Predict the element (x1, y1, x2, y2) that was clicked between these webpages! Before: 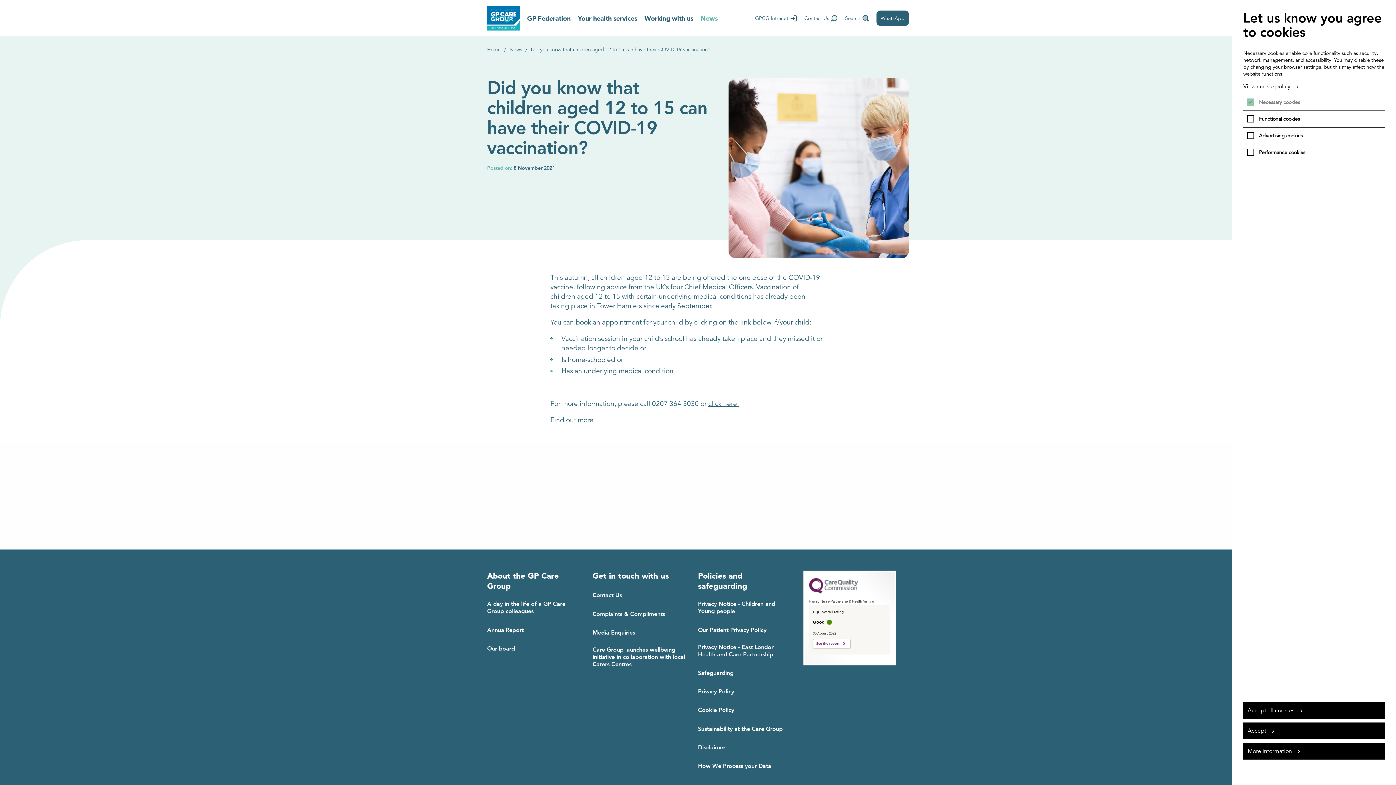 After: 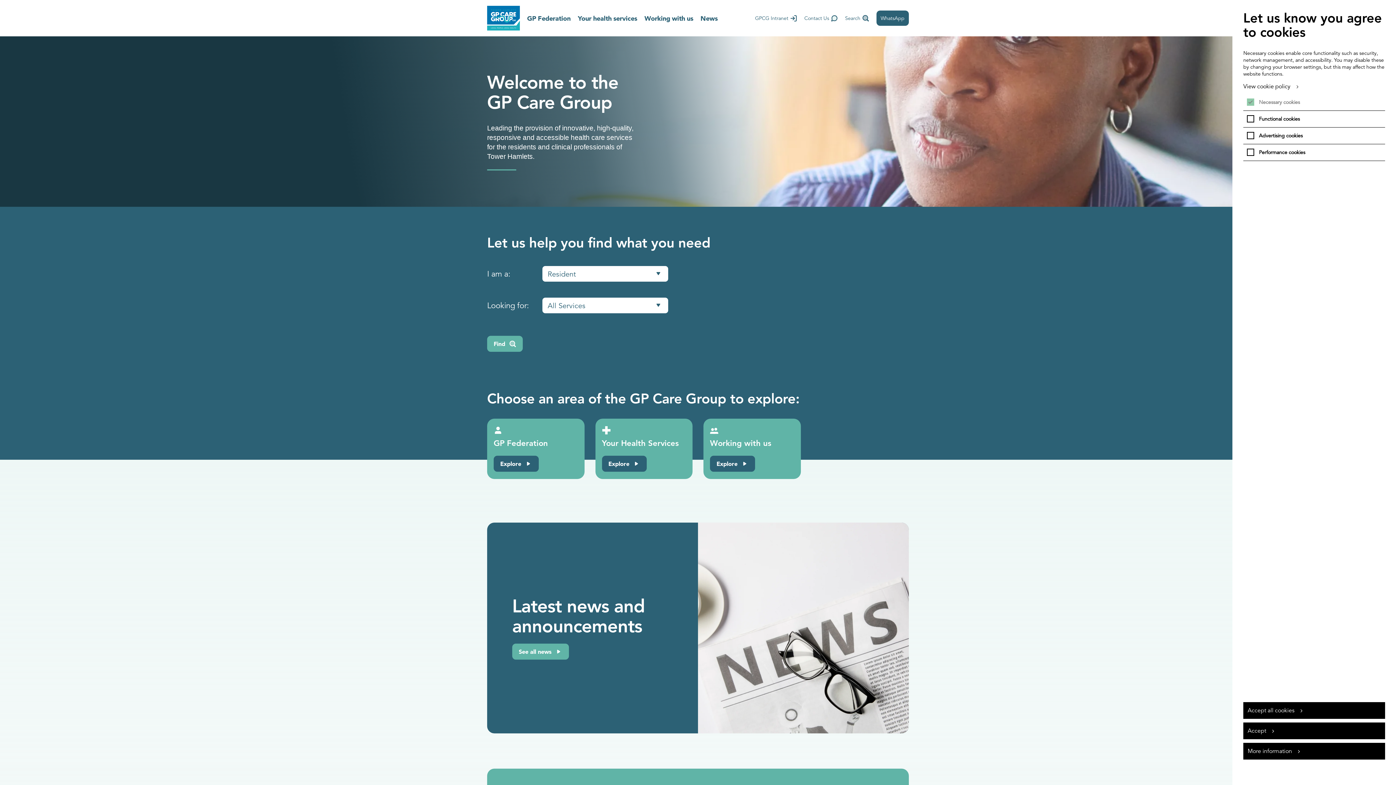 Action: bbox: (487, 46, 502, 52) label: Home 